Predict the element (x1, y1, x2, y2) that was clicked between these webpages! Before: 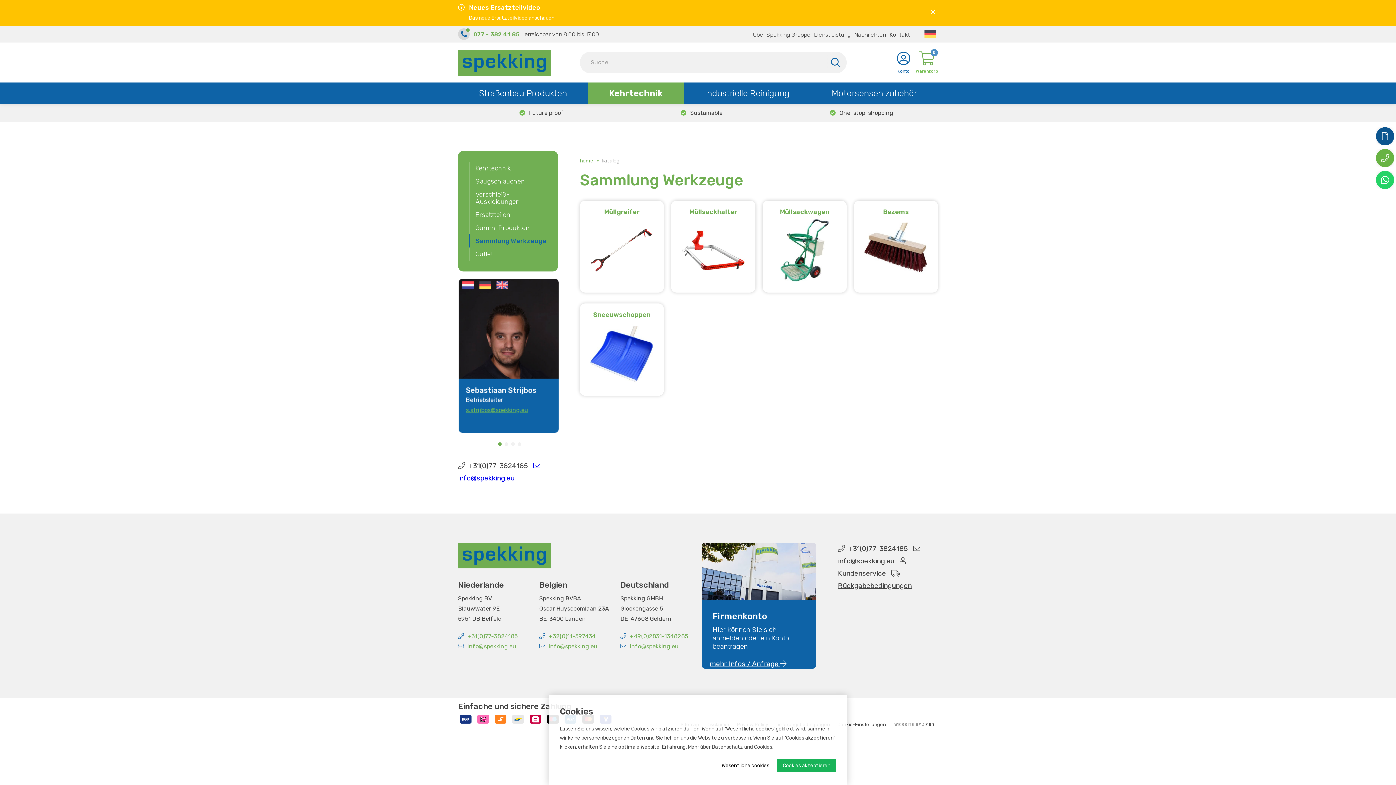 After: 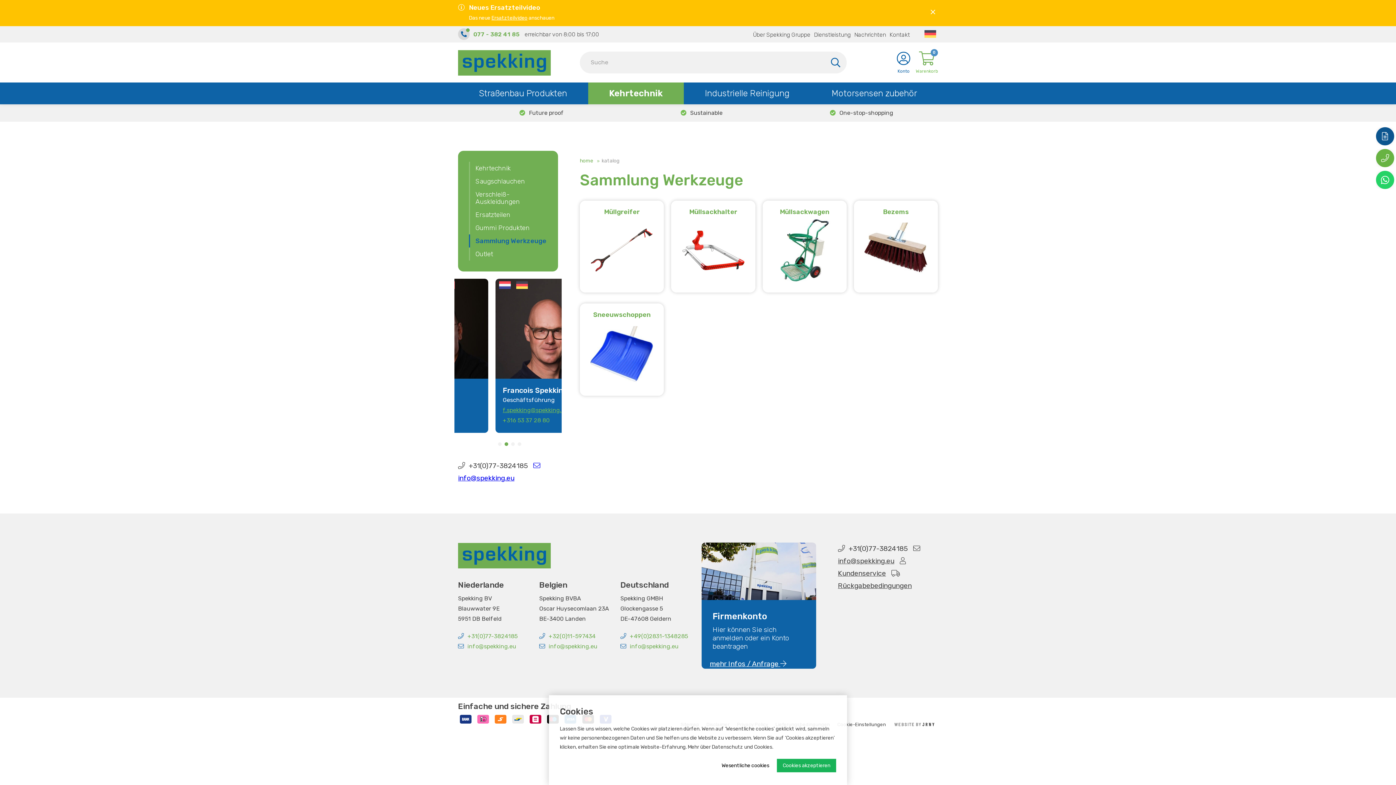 Action: bbox: (465, 406, 524, 413) label: j.pijpers@spekking.eu